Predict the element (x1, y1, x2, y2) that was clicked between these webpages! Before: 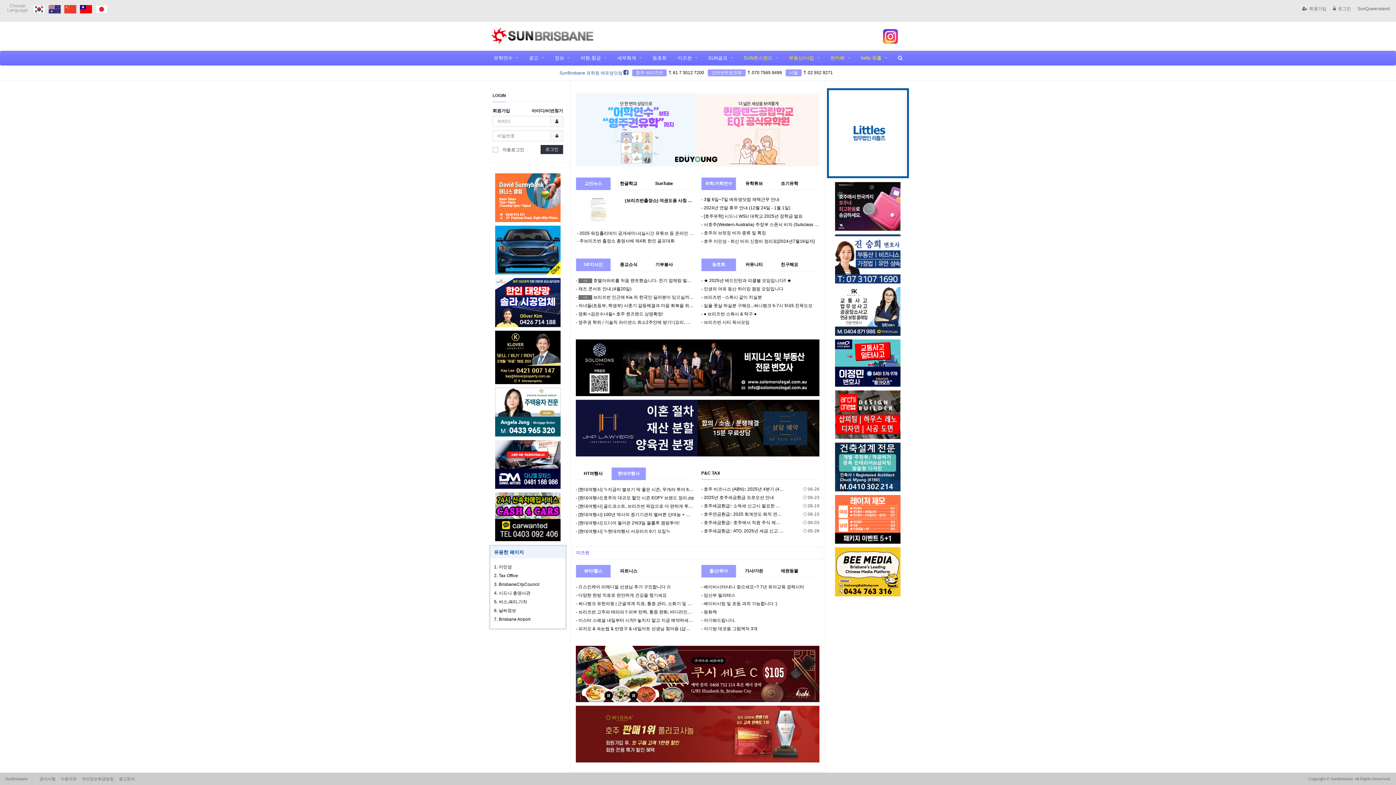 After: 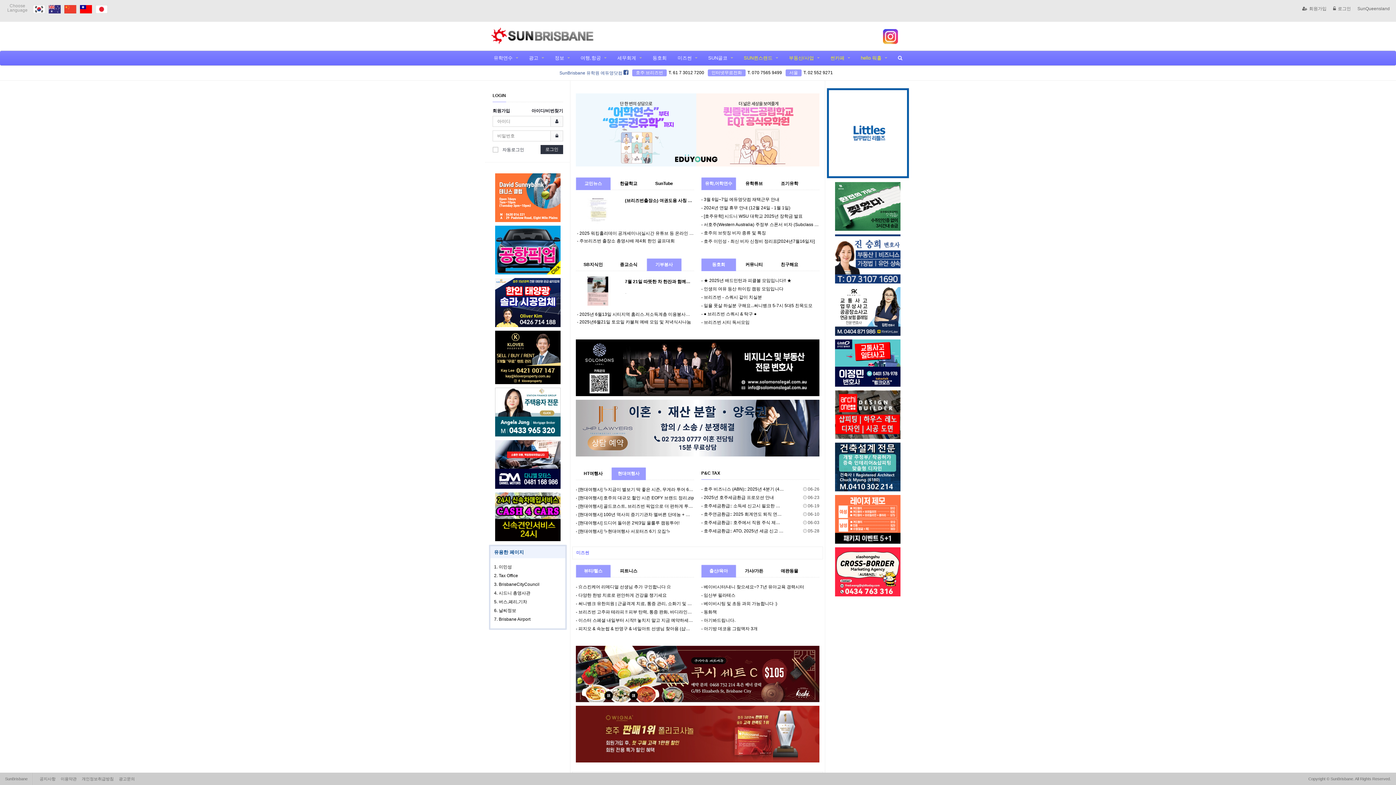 Action: label: 기부봉사 bbox: (646, 258, 681, 271)